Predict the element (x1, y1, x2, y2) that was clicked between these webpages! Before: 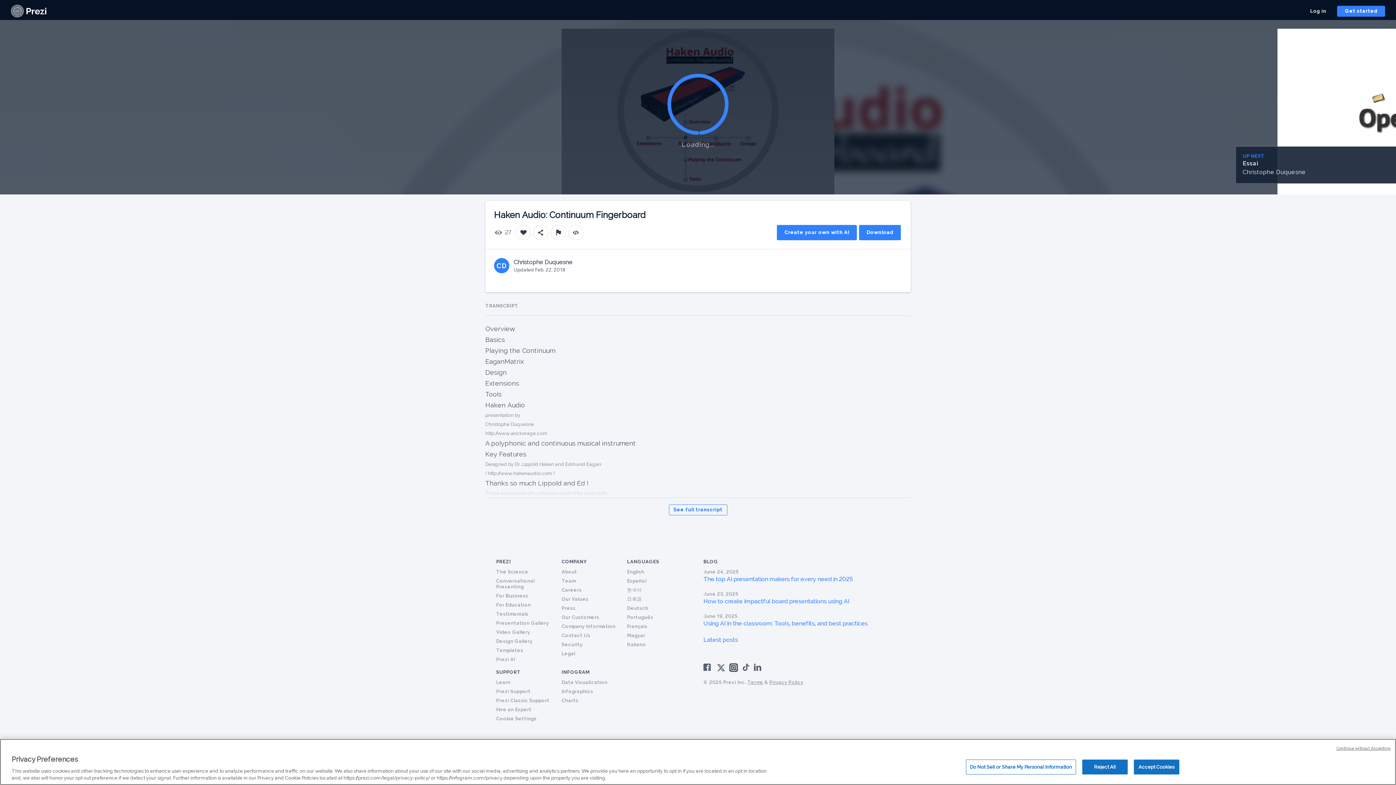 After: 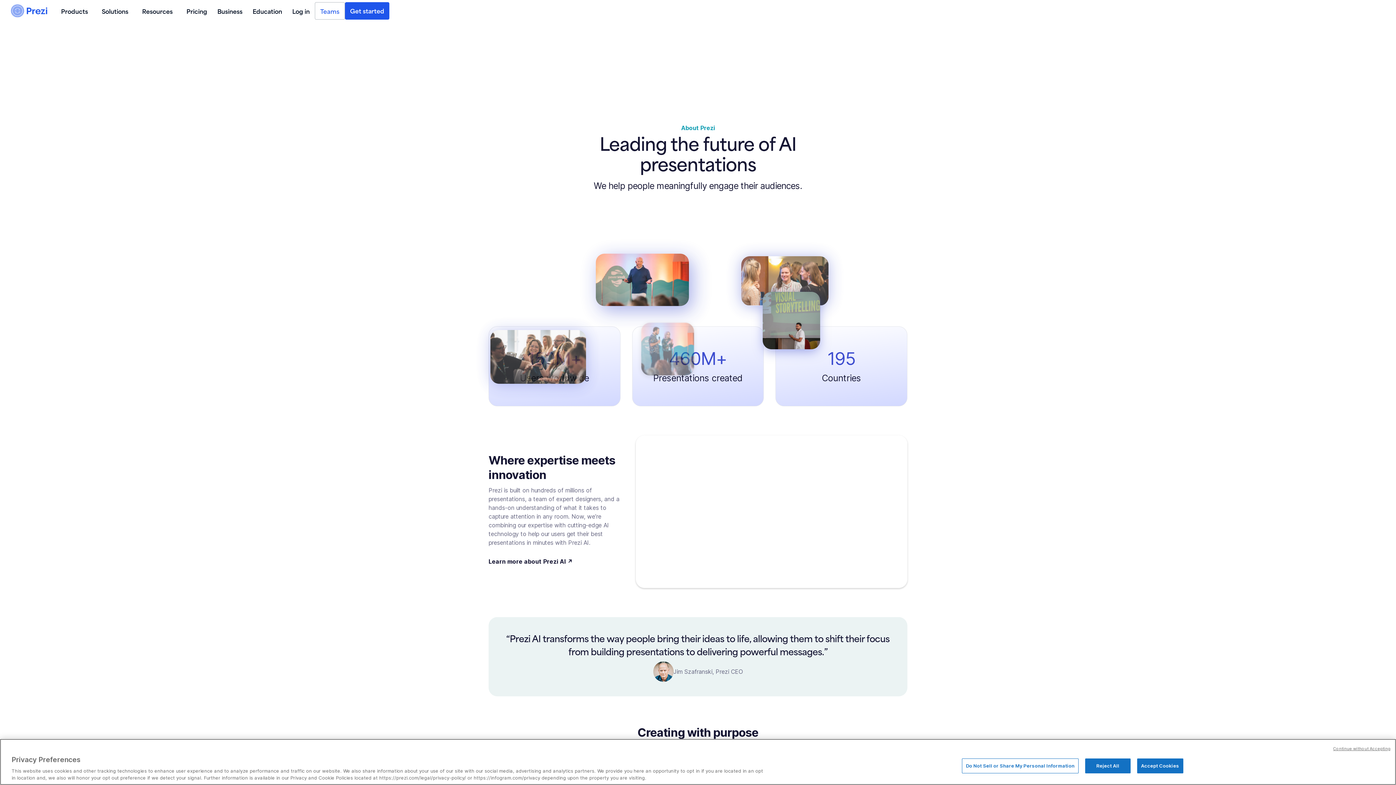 Action: label: About bbox: (561, 569, 577, 574)